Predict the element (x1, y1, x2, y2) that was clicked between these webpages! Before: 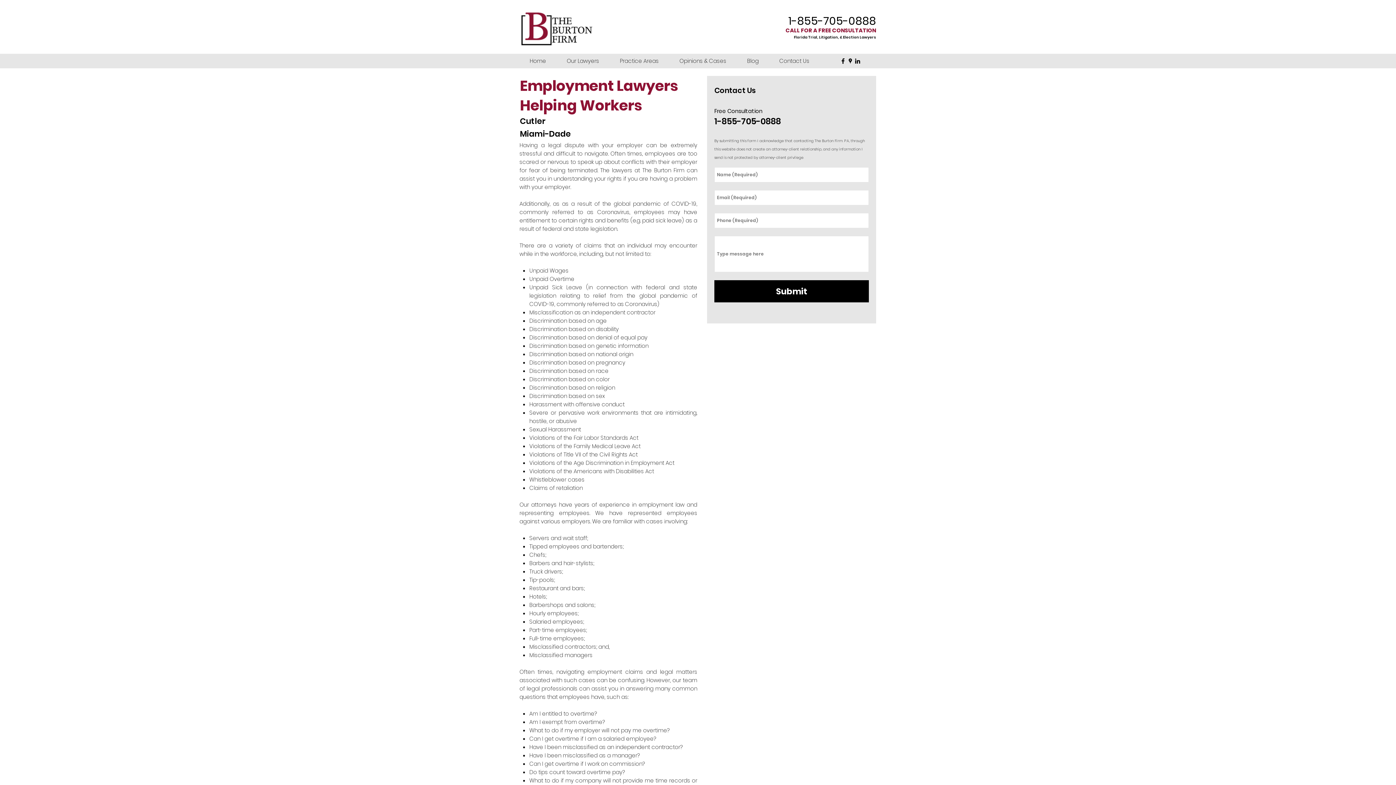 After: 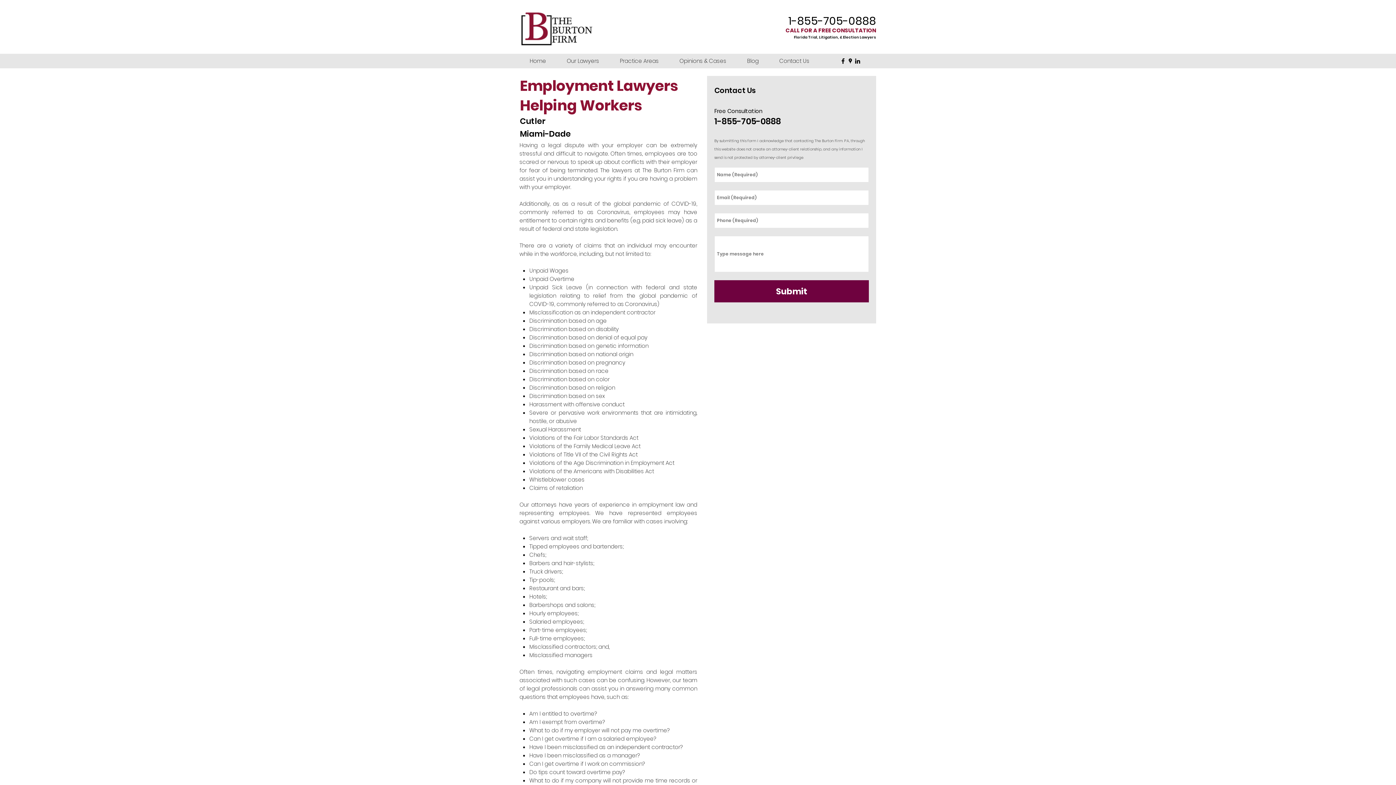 Action: bbox: (714, 280, 869, 302) label: Submit